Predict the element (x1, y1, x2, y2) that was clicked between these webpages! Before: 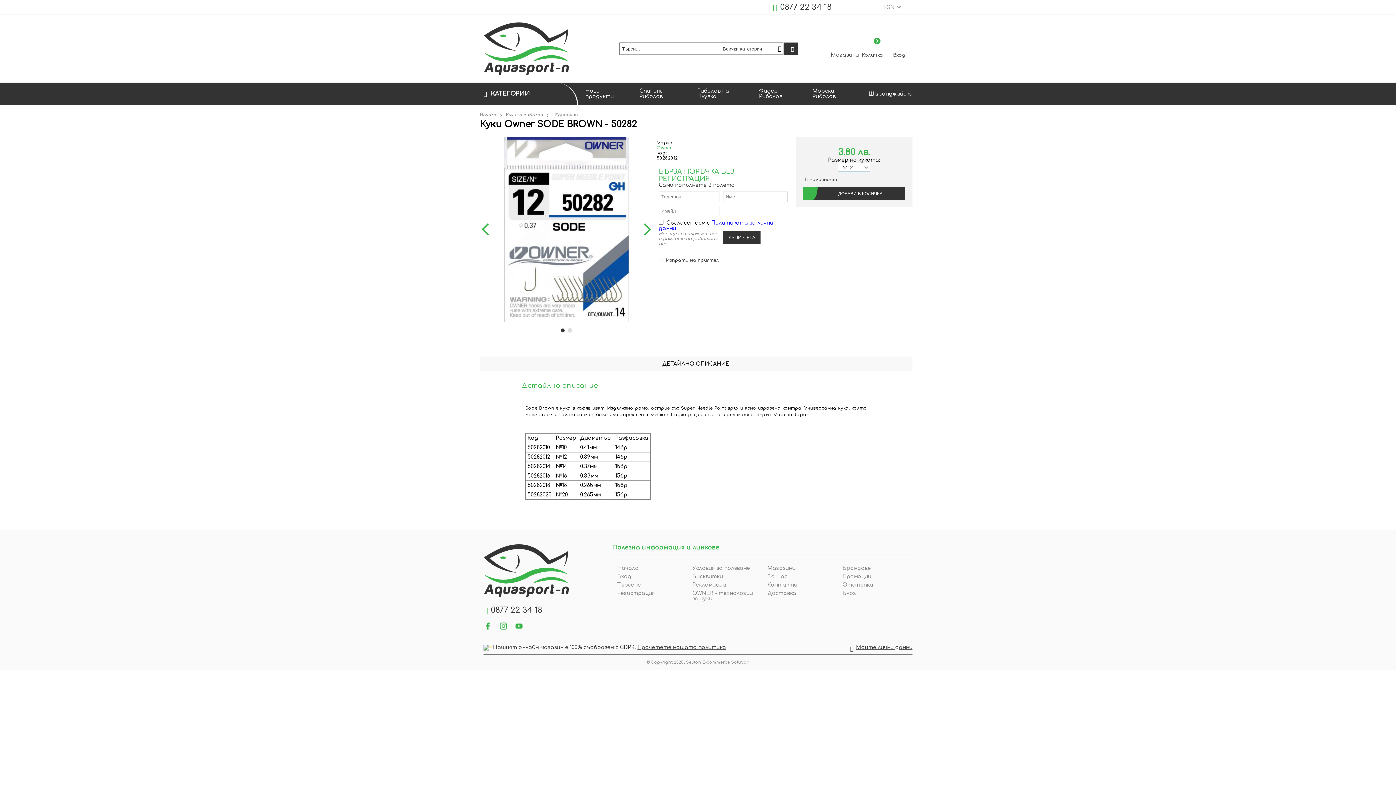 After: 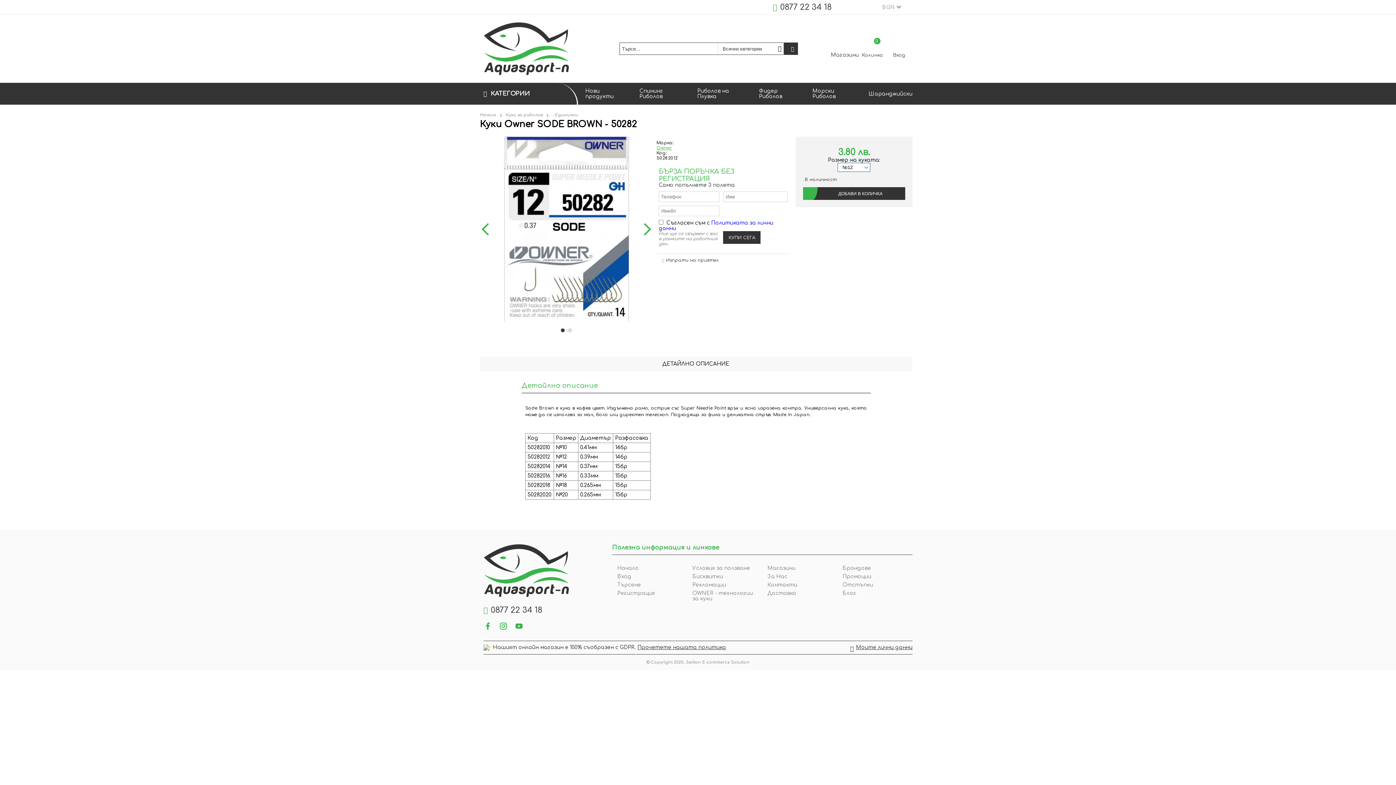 Action: label:   bbox: (499, 622, 515, 630)